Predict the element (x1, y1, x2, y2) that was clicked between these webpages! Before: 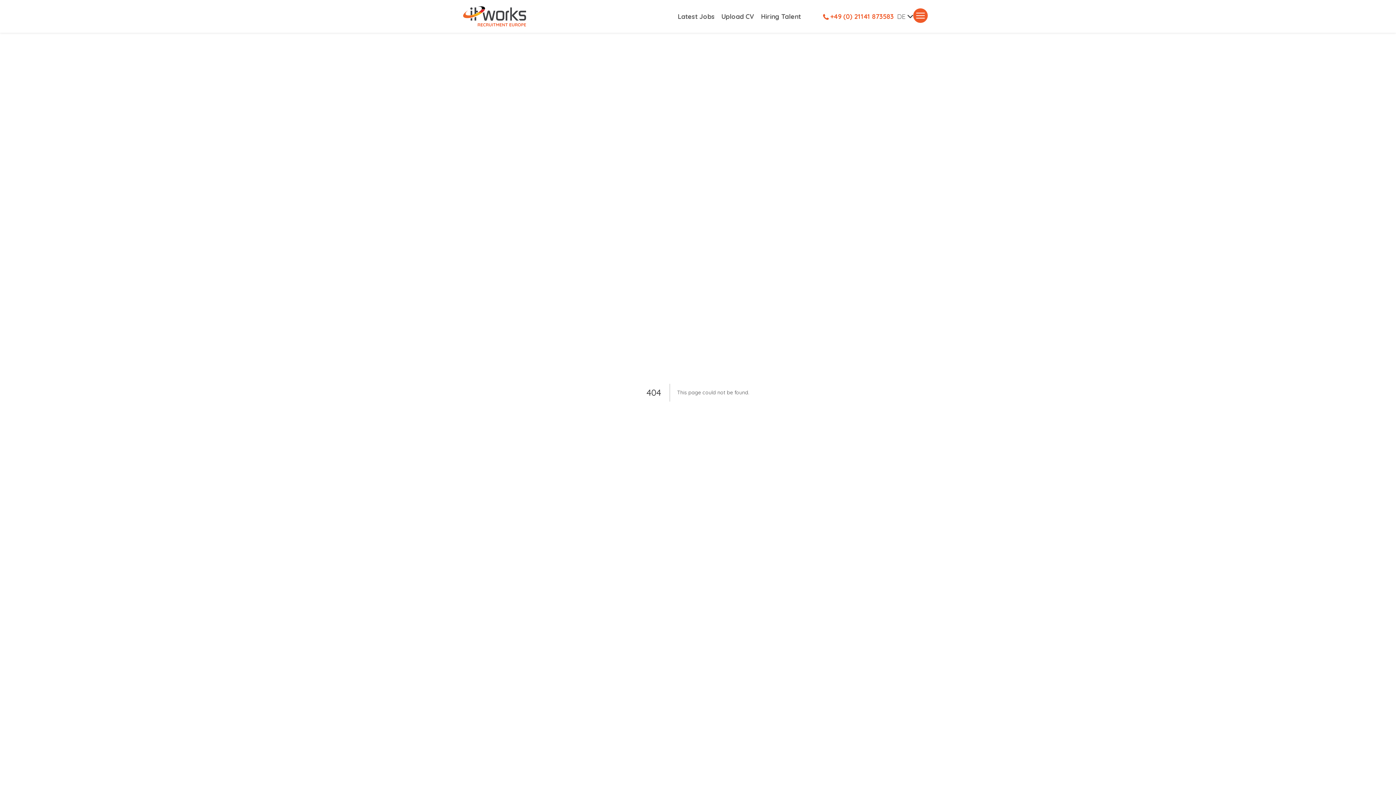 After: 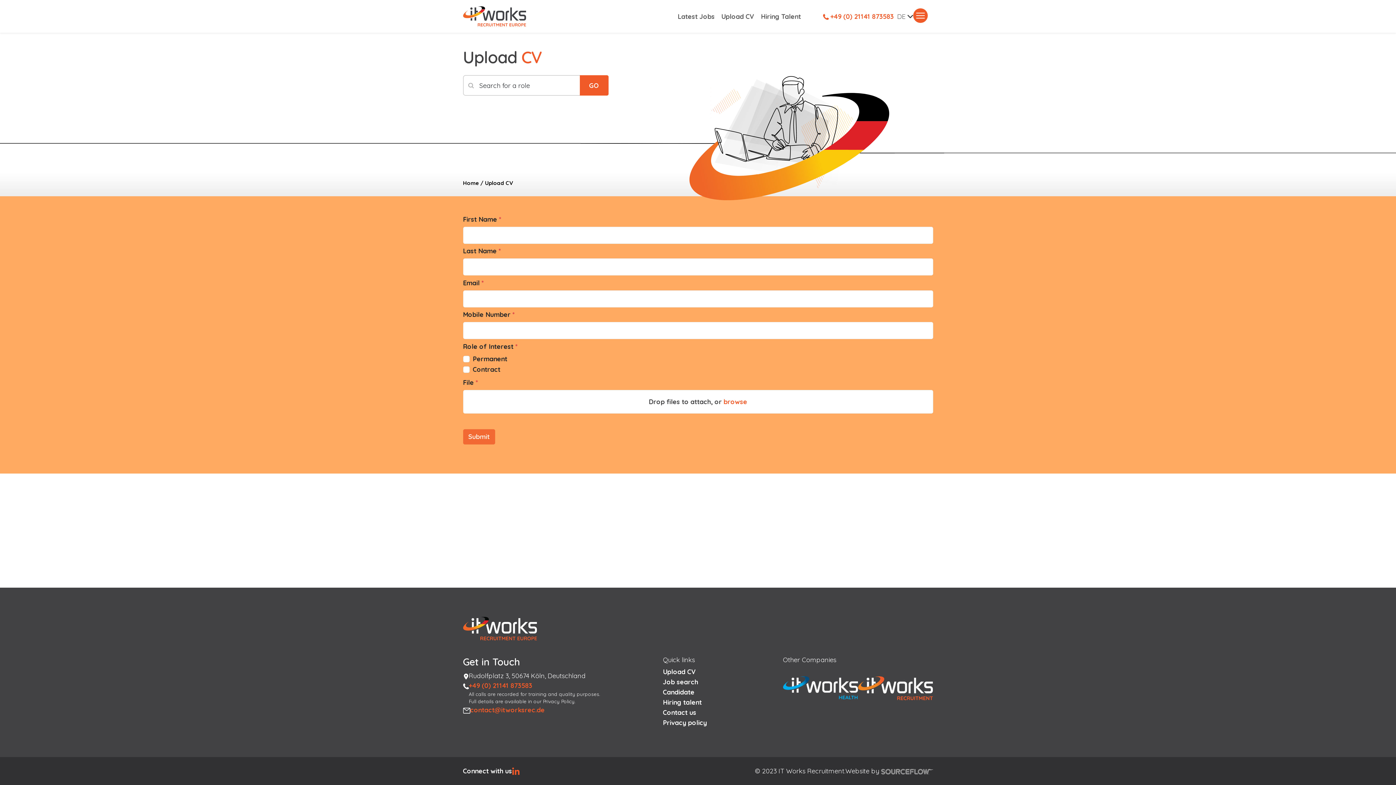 Action: bbox: (718, 8, 757, 24) label: Upload CV